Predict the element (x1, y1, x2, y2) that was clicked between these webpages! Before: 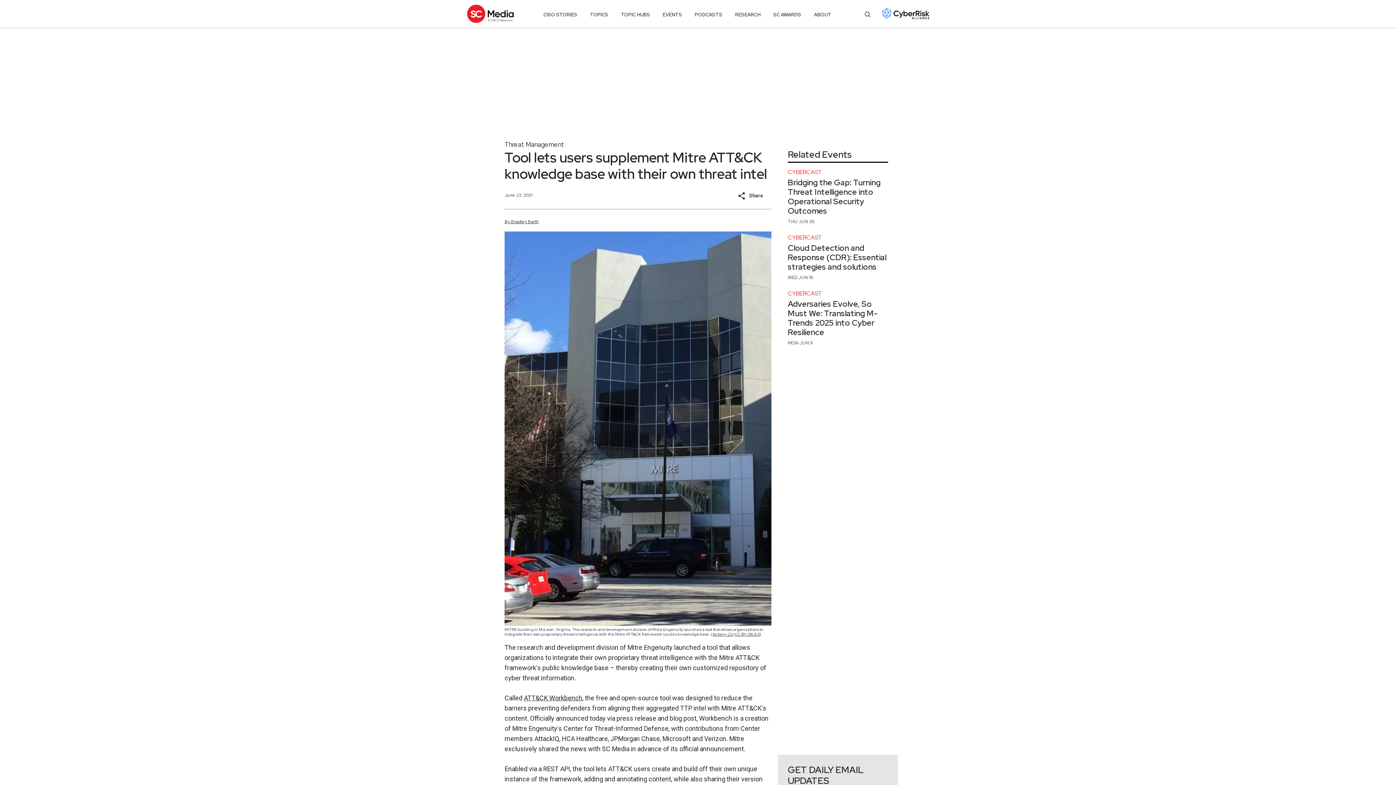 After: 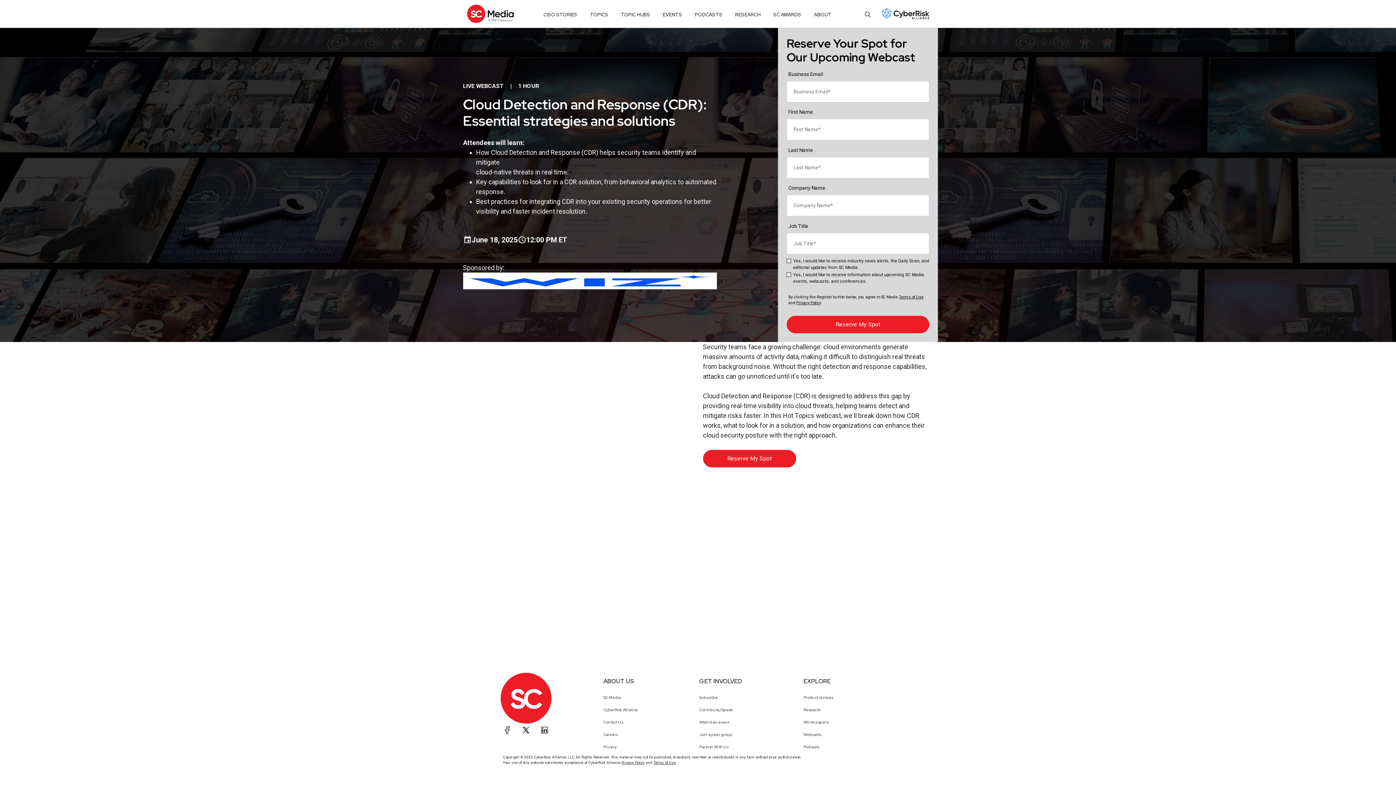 Action: bbox: (788, 243, 888, 271) label: Cloud Detection and Response (CDR): Essential strategies and solutions